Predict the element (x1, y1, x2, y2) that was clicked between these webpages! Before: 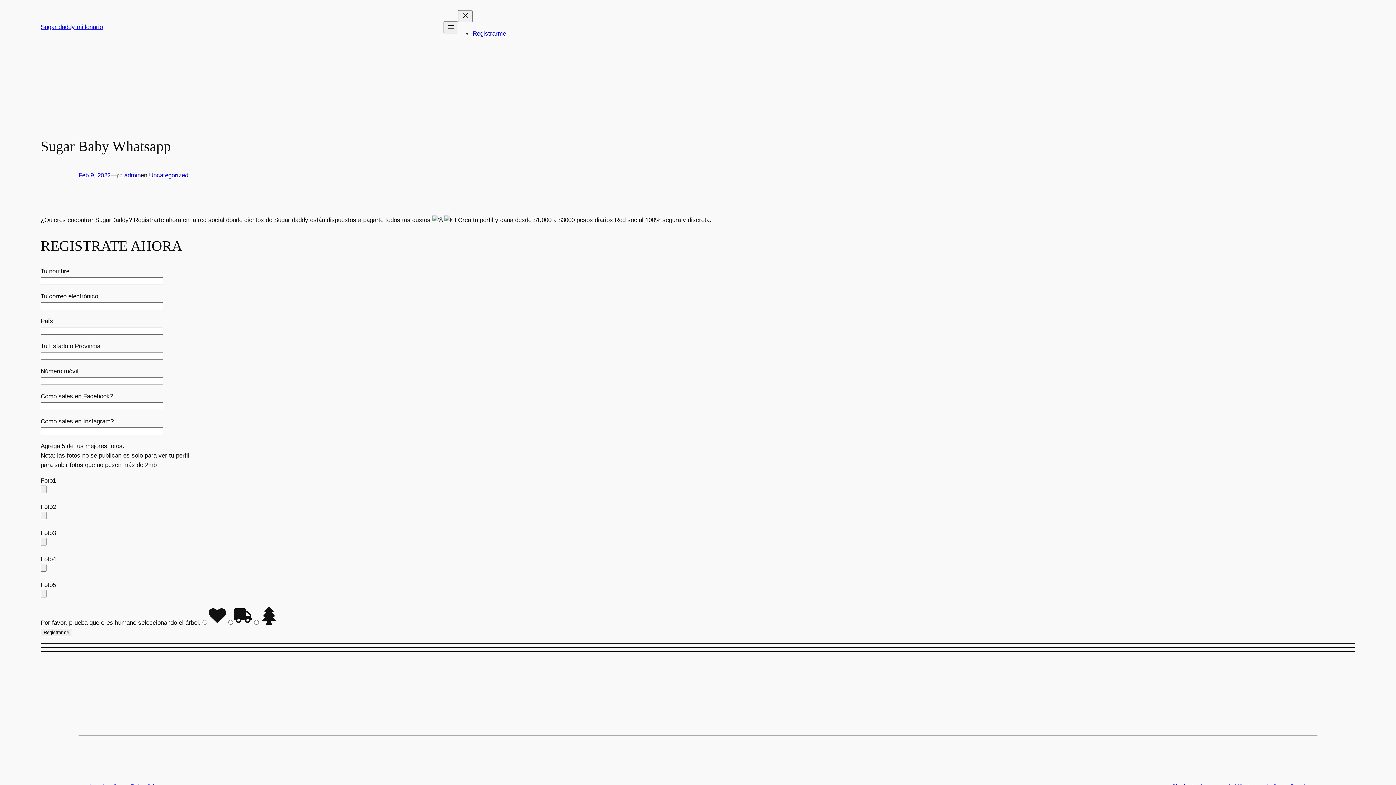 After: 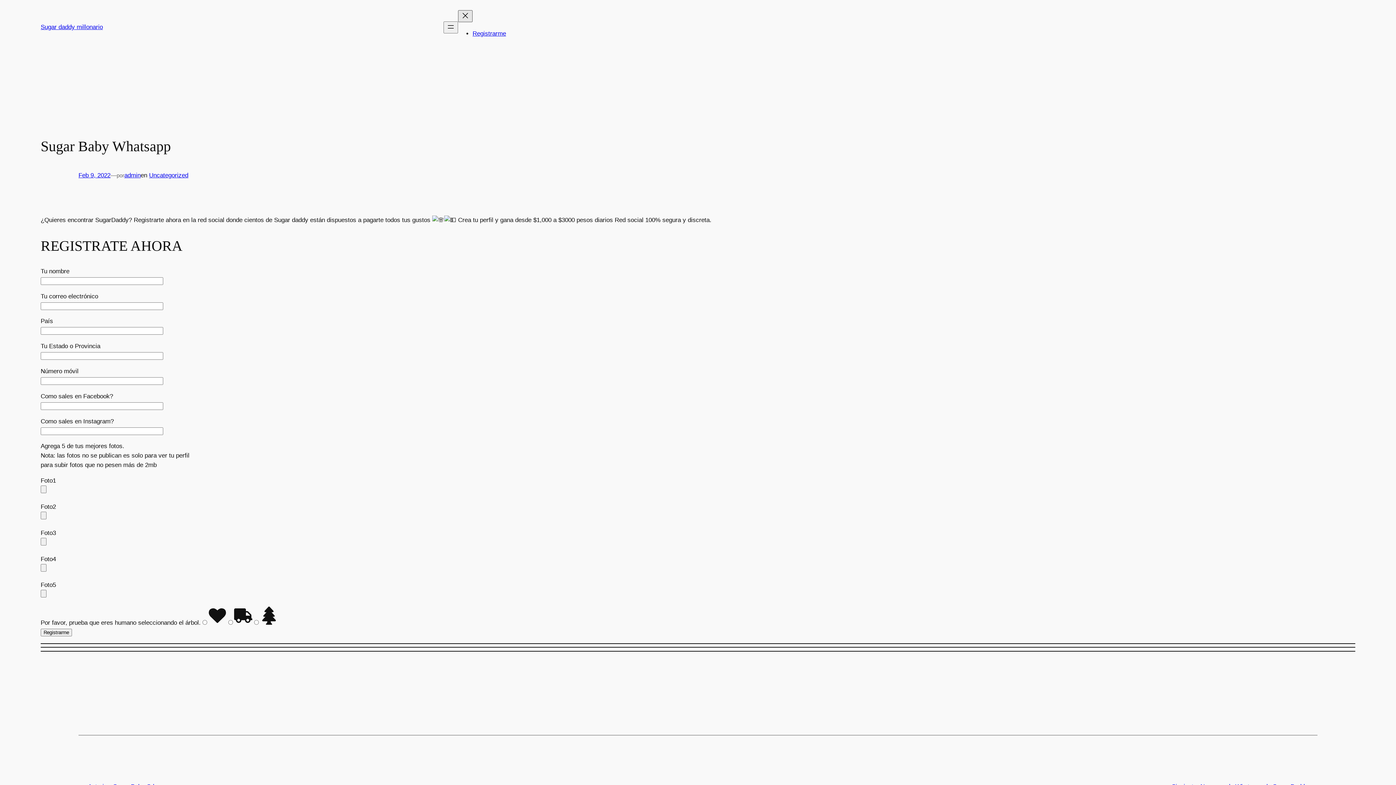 Action: bbox: (458, 10, 472, 22) label: Cerrar el menú